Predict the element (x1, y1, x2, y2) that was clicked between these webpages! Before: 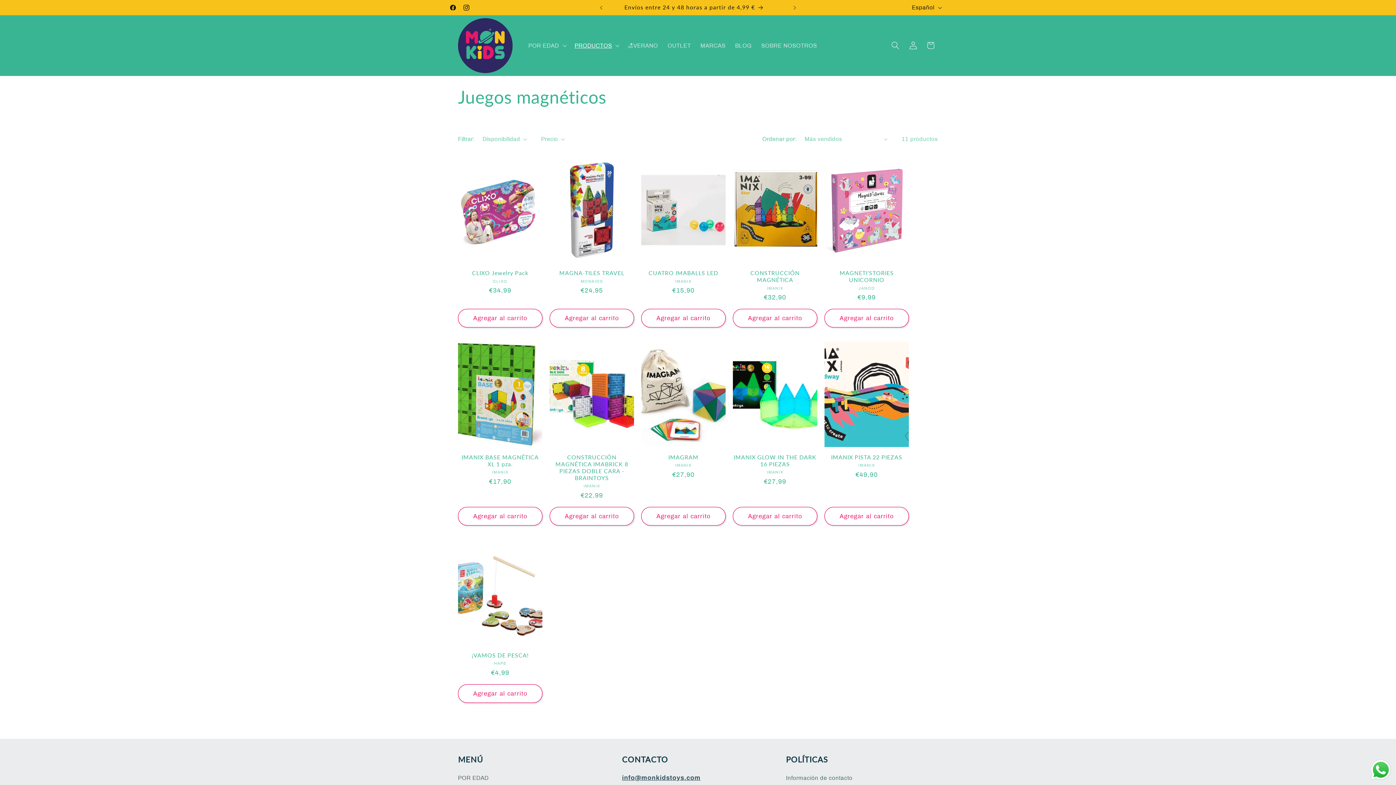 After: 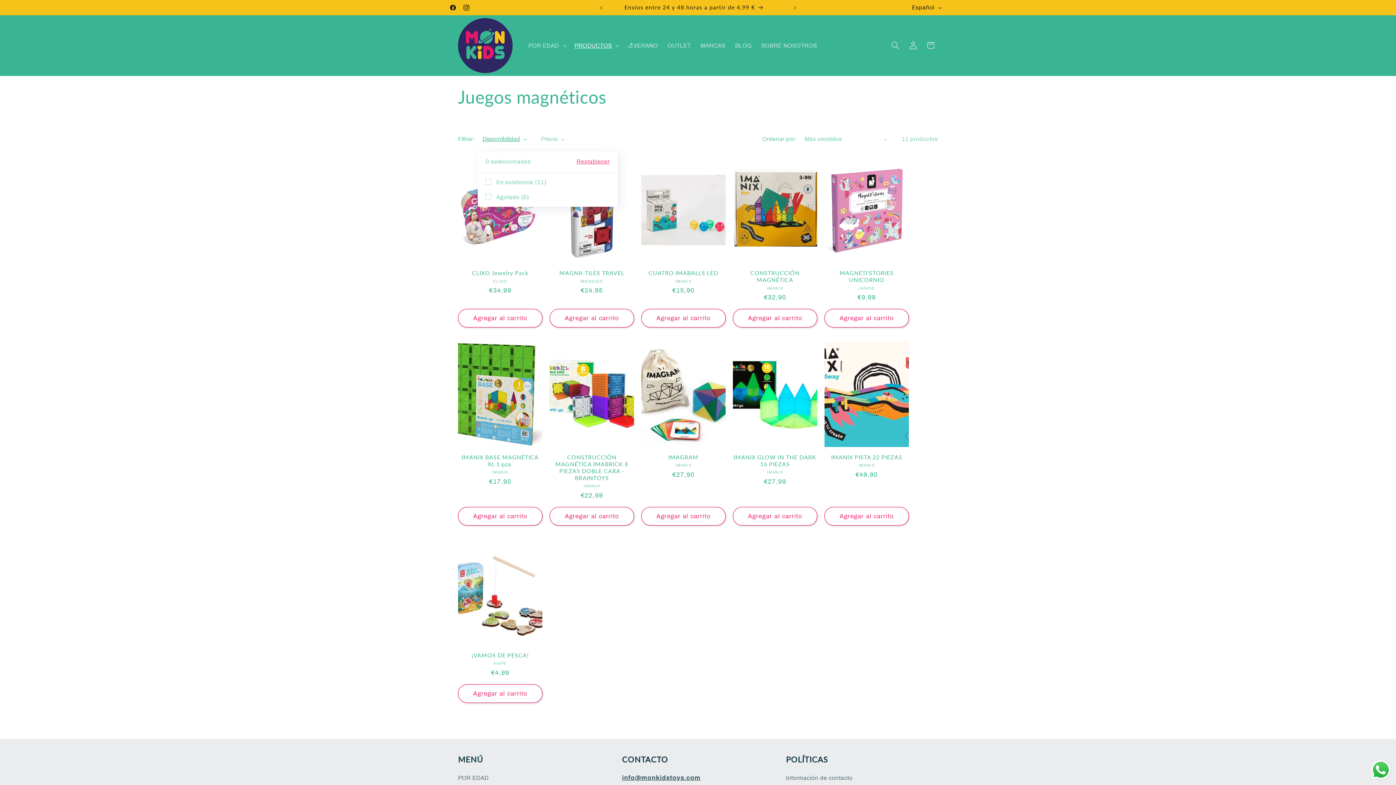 Action: bbox: (482, 135, 527, 143) label: Disponibilidad (0 seleccionado)